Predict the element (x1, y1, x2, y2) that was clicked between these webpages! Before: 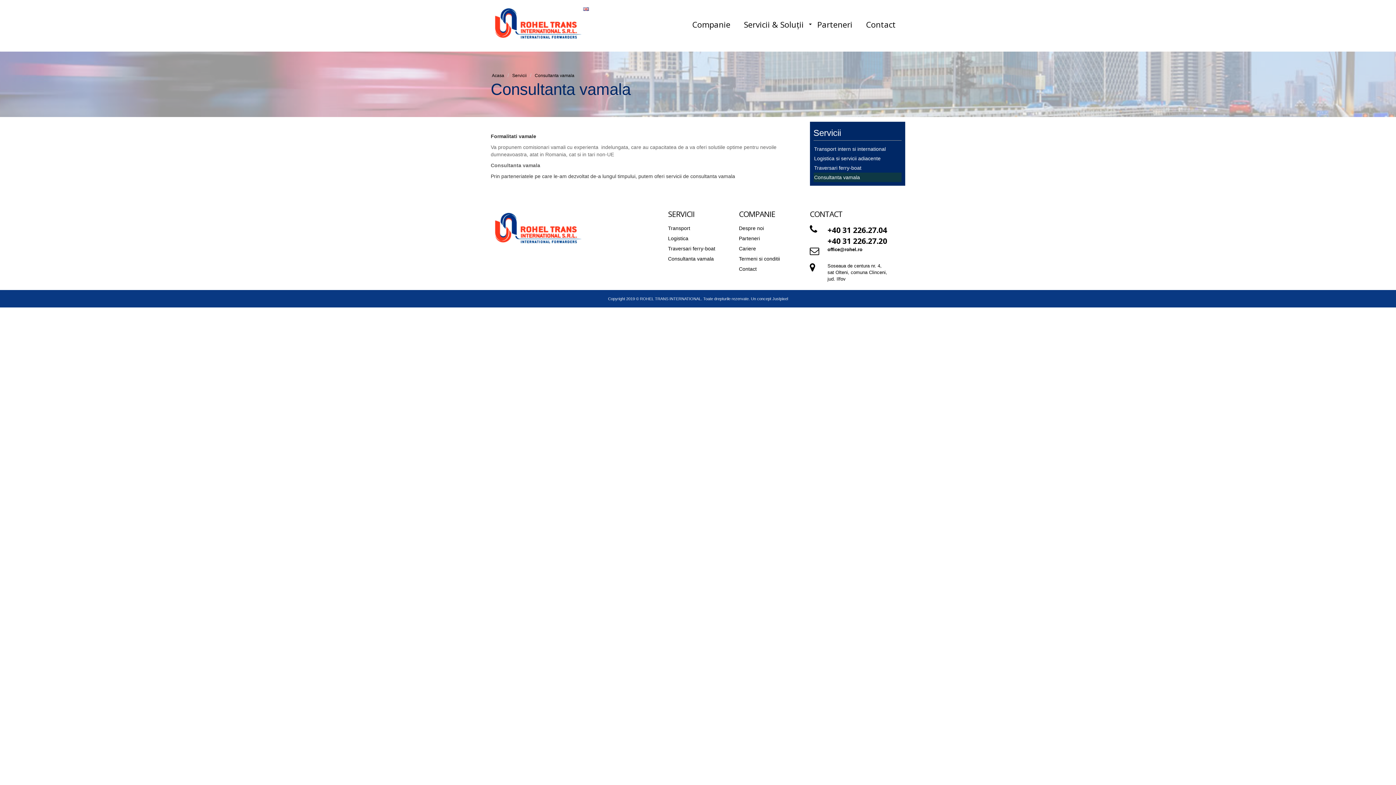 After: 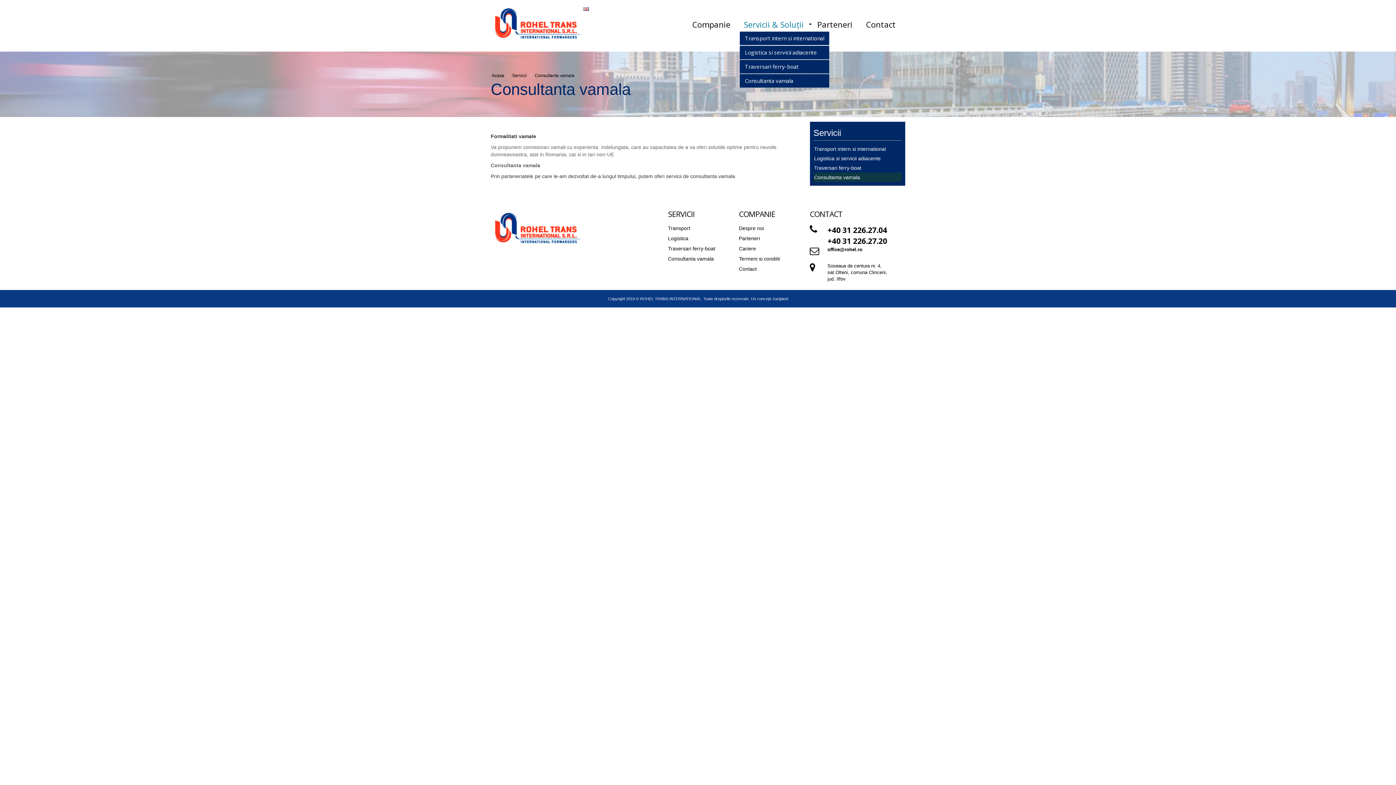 Action: label: Servicii & Soluții bbox: (740, 18, 813, 29)